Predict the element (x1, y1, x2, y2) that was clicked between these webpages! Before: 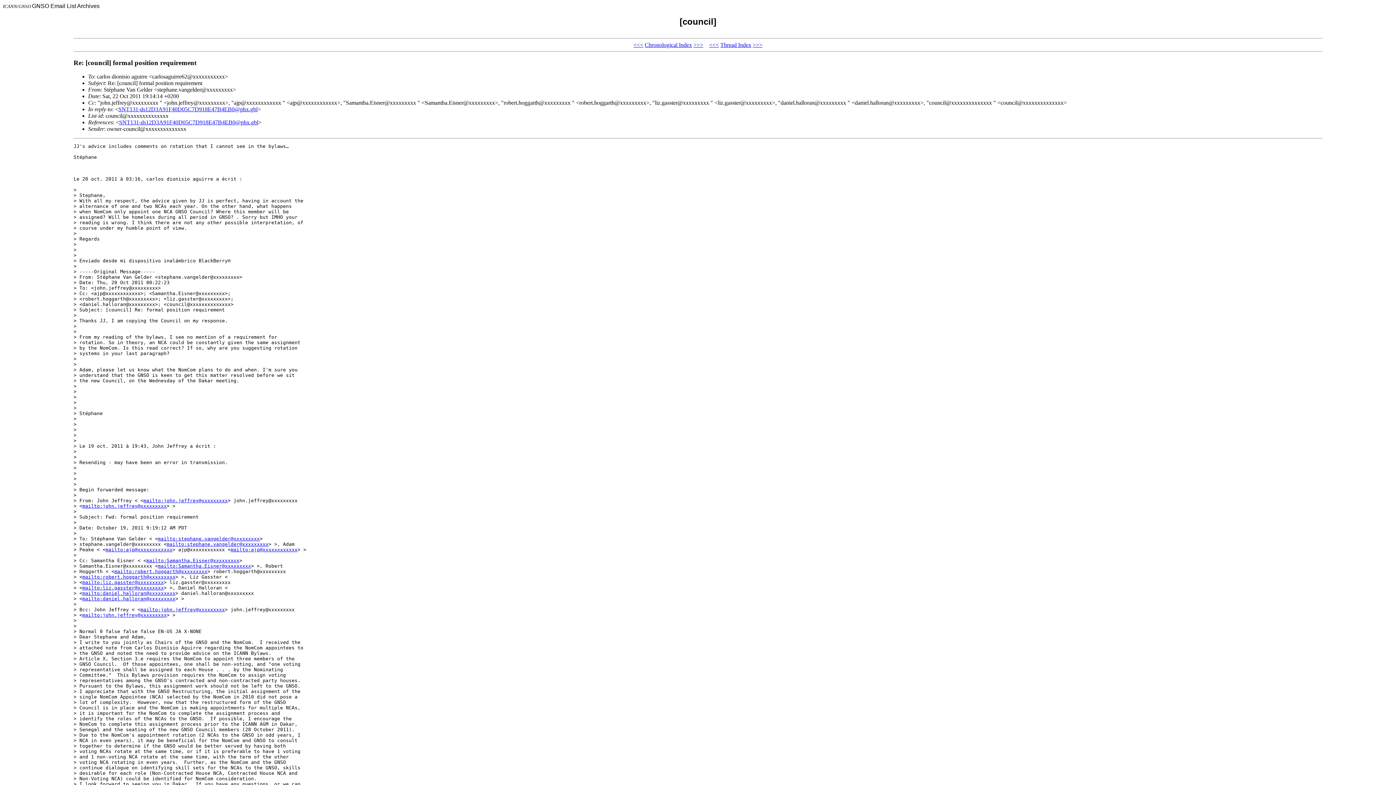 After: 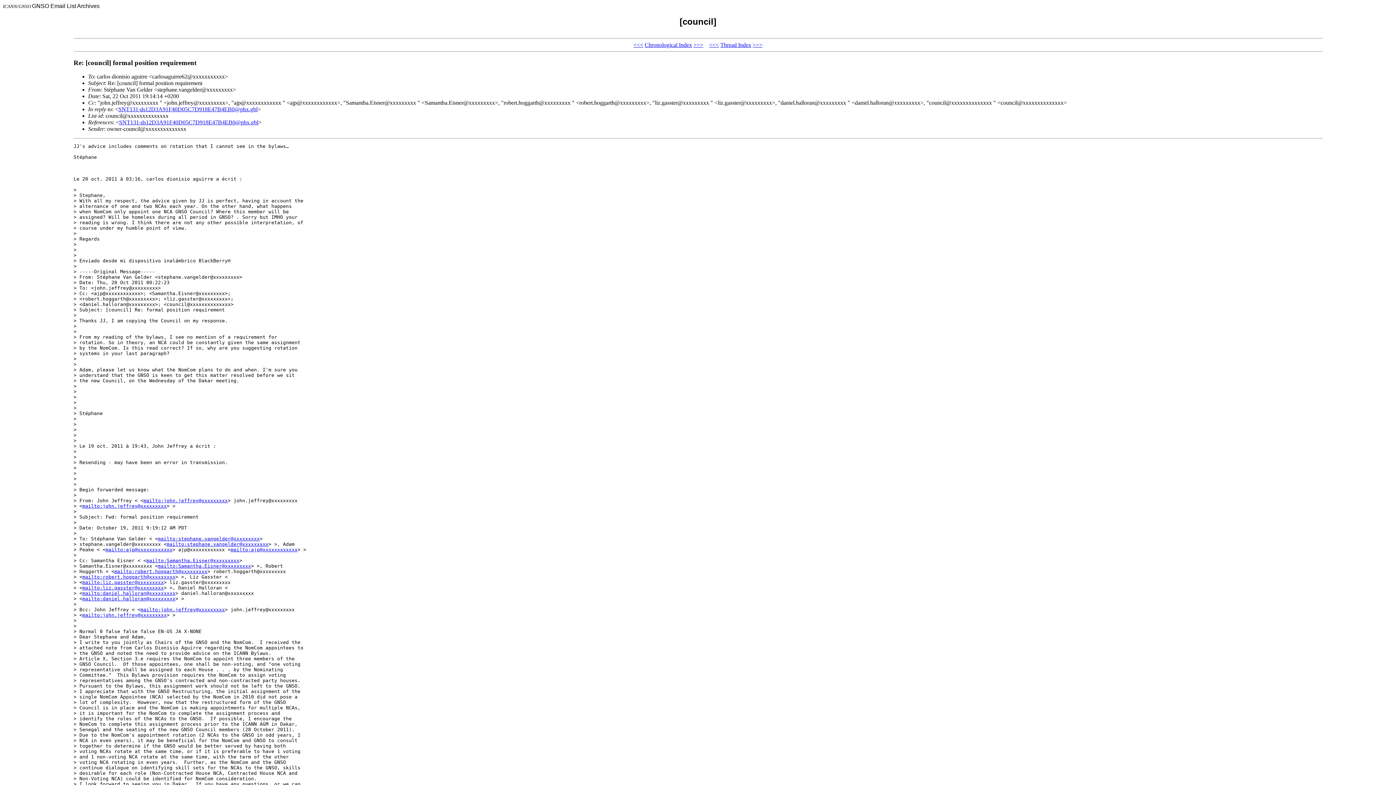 Action: bbox: (230, 547, 297, 552) label: mailto:ajp@xxxxxxxxxxxx